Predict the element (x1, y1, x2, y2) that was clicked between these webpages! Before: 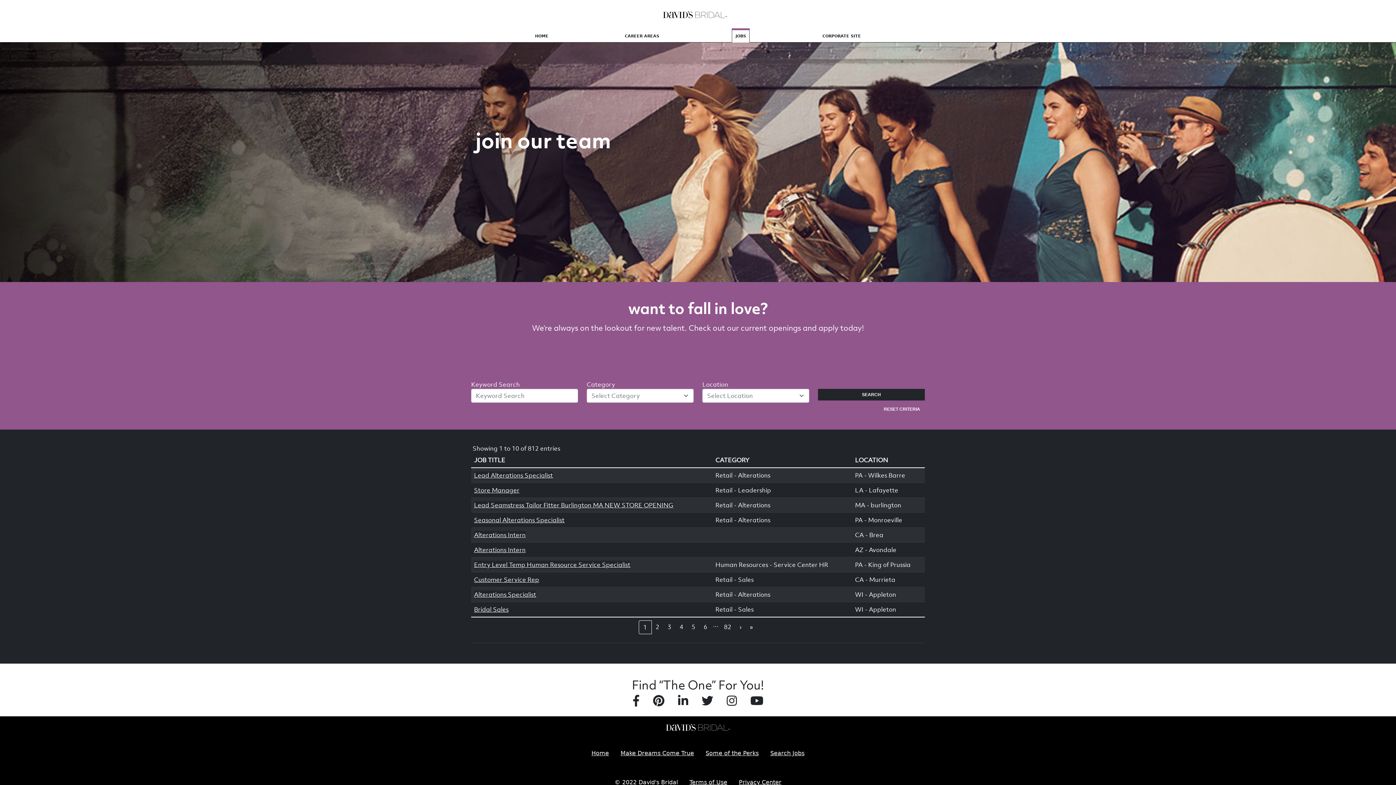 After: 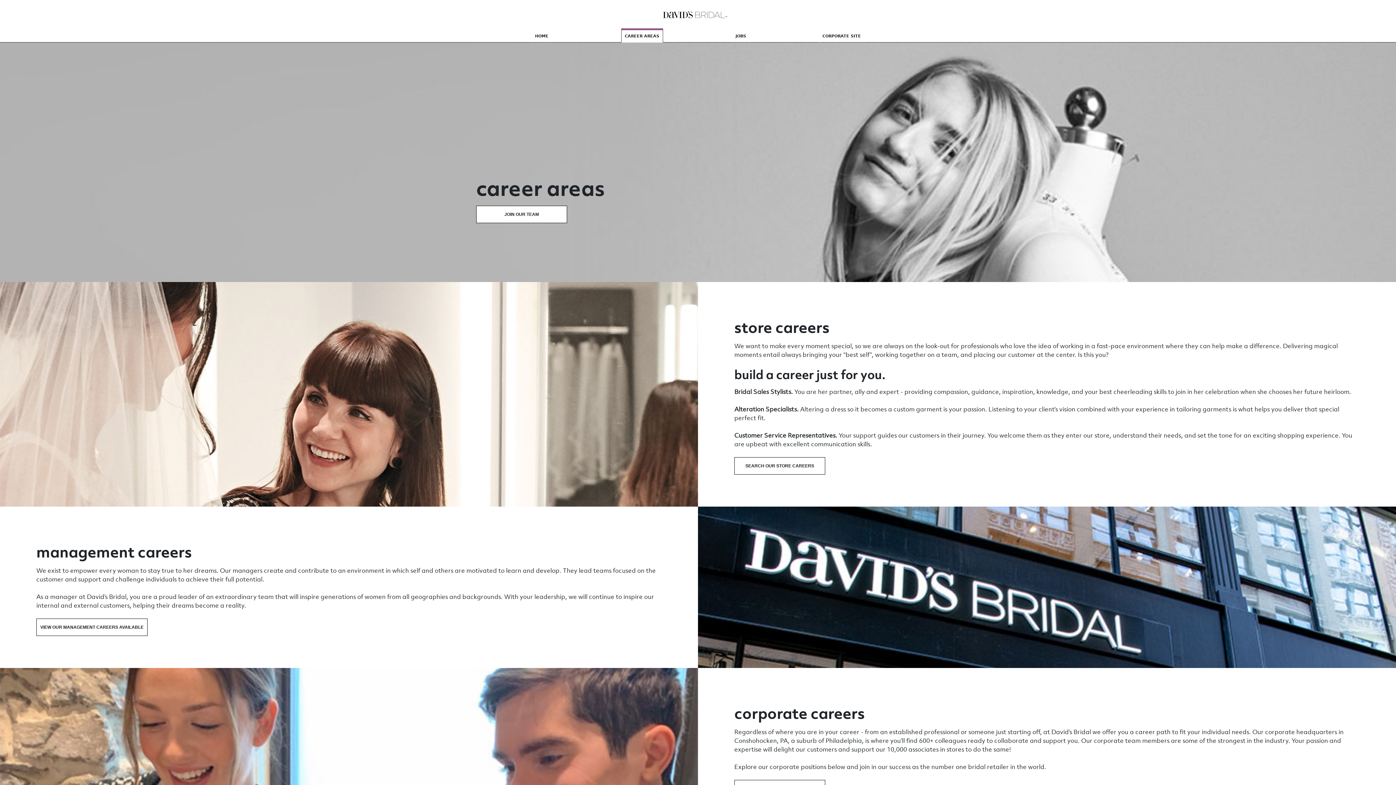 Action: label: CAREER AREAS bbox: (621, 30, 662, 42)